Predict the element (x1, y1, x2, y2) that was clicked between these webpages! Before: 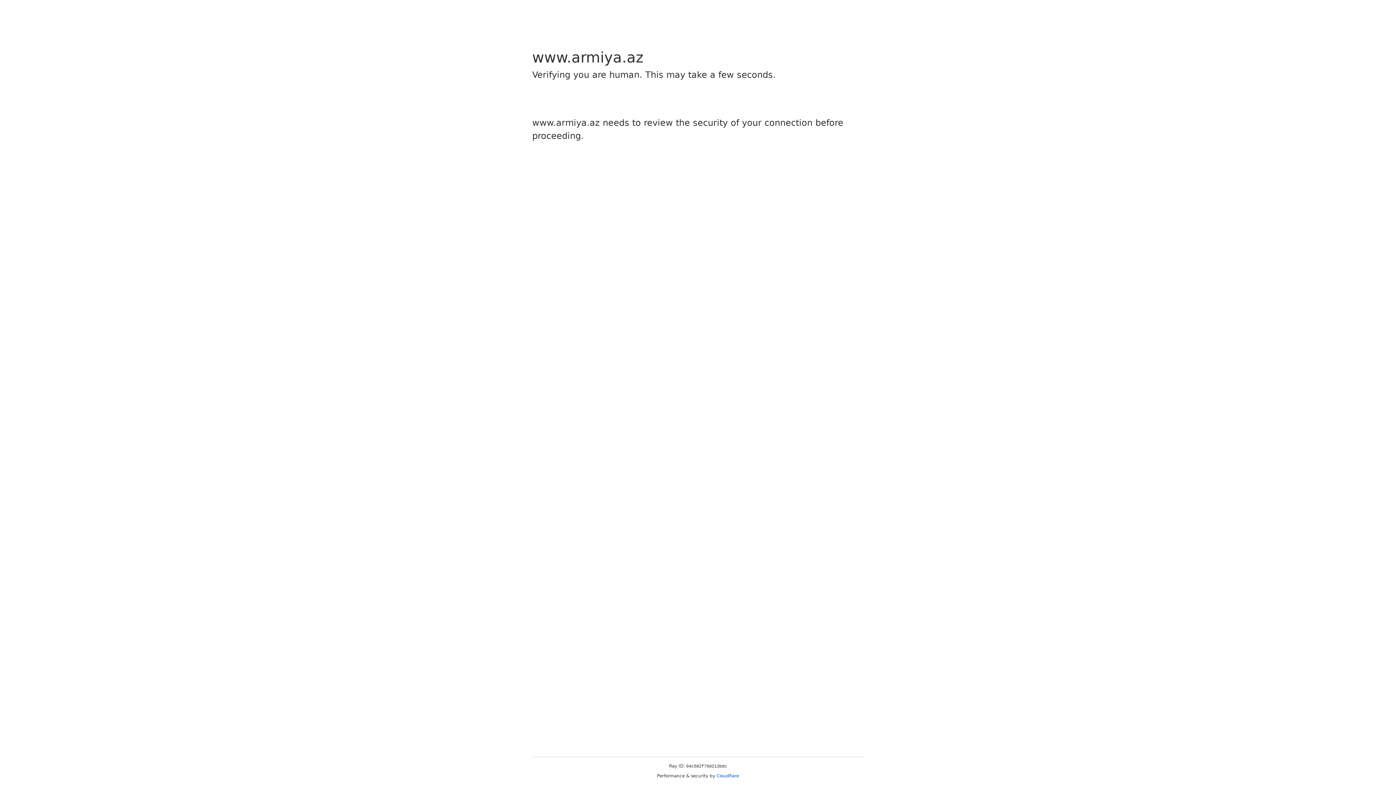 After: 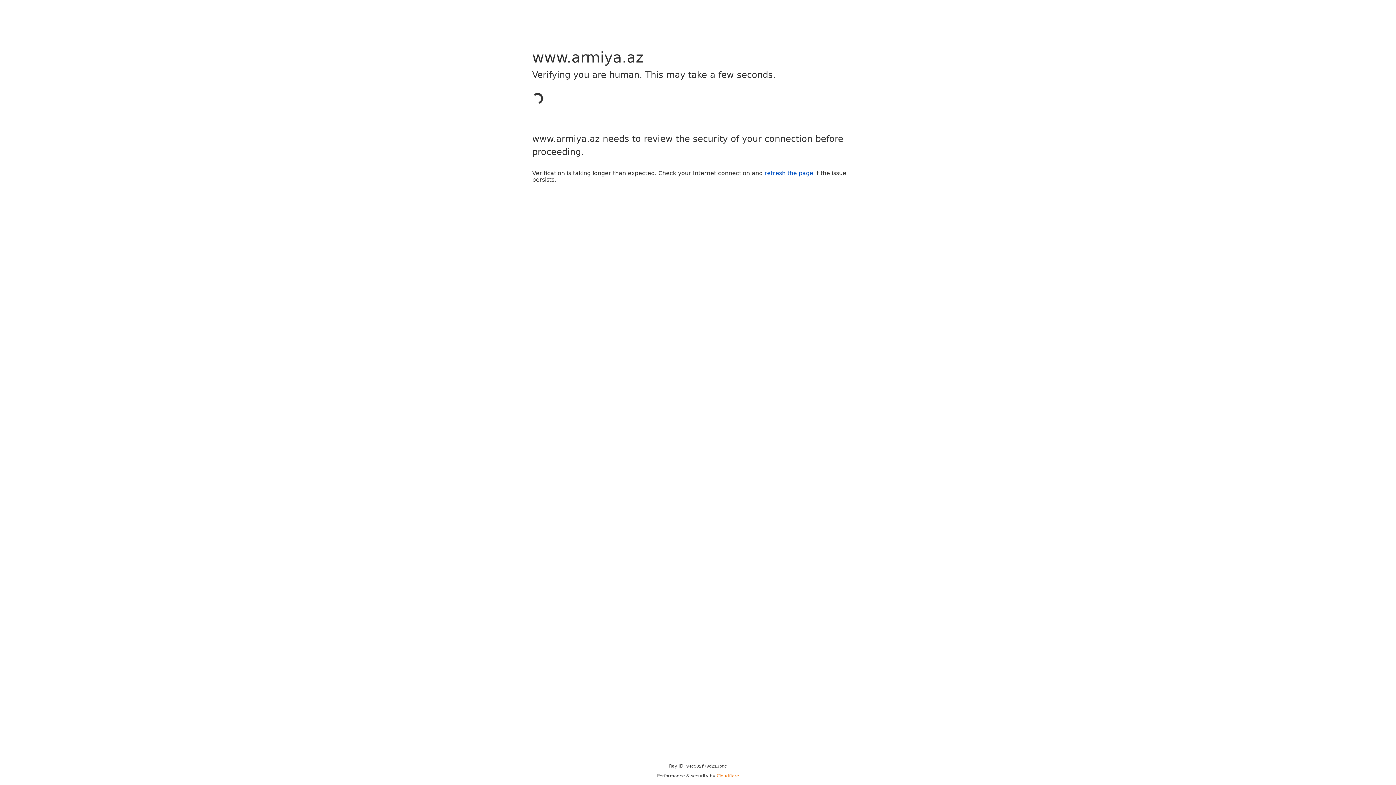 Action: label: Cloudflare bbox: (716, 773, 739, 778)